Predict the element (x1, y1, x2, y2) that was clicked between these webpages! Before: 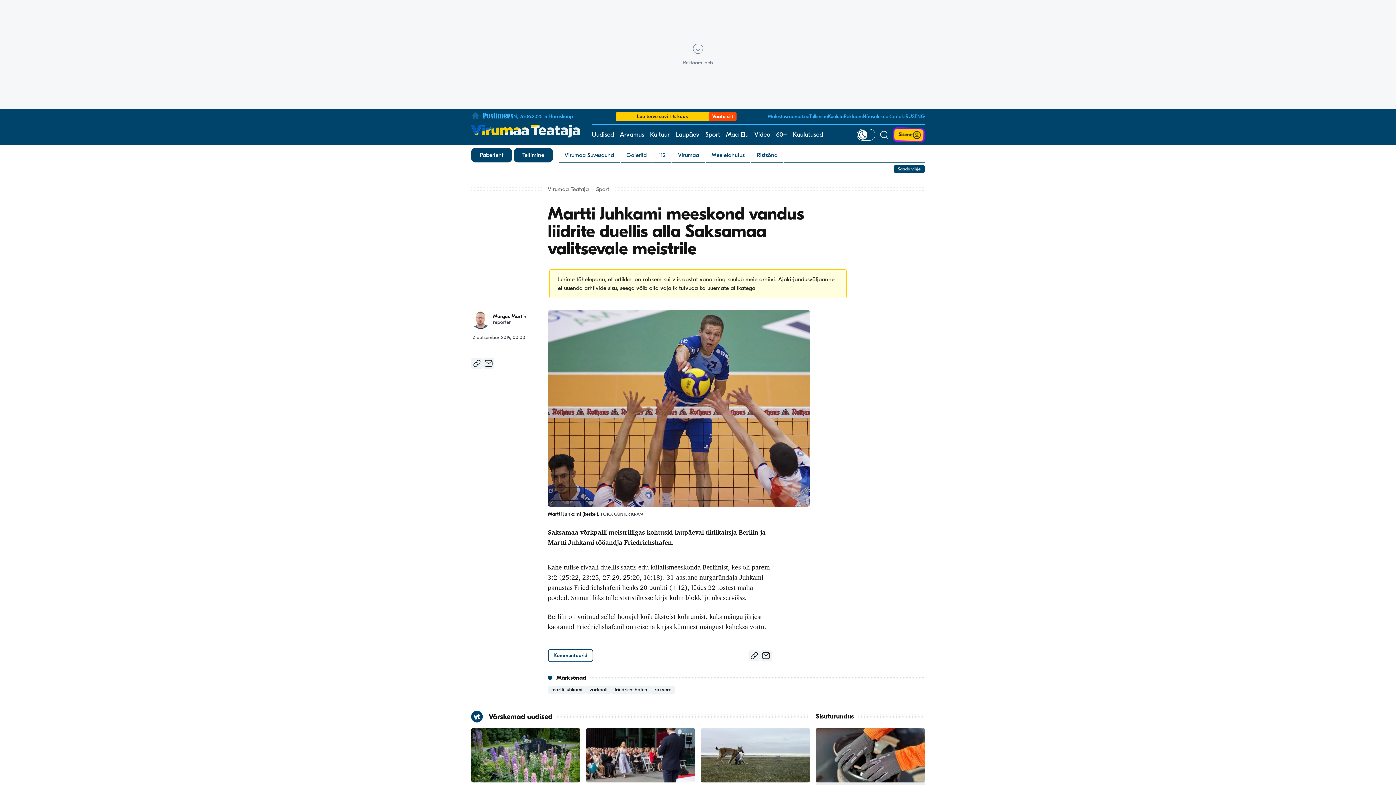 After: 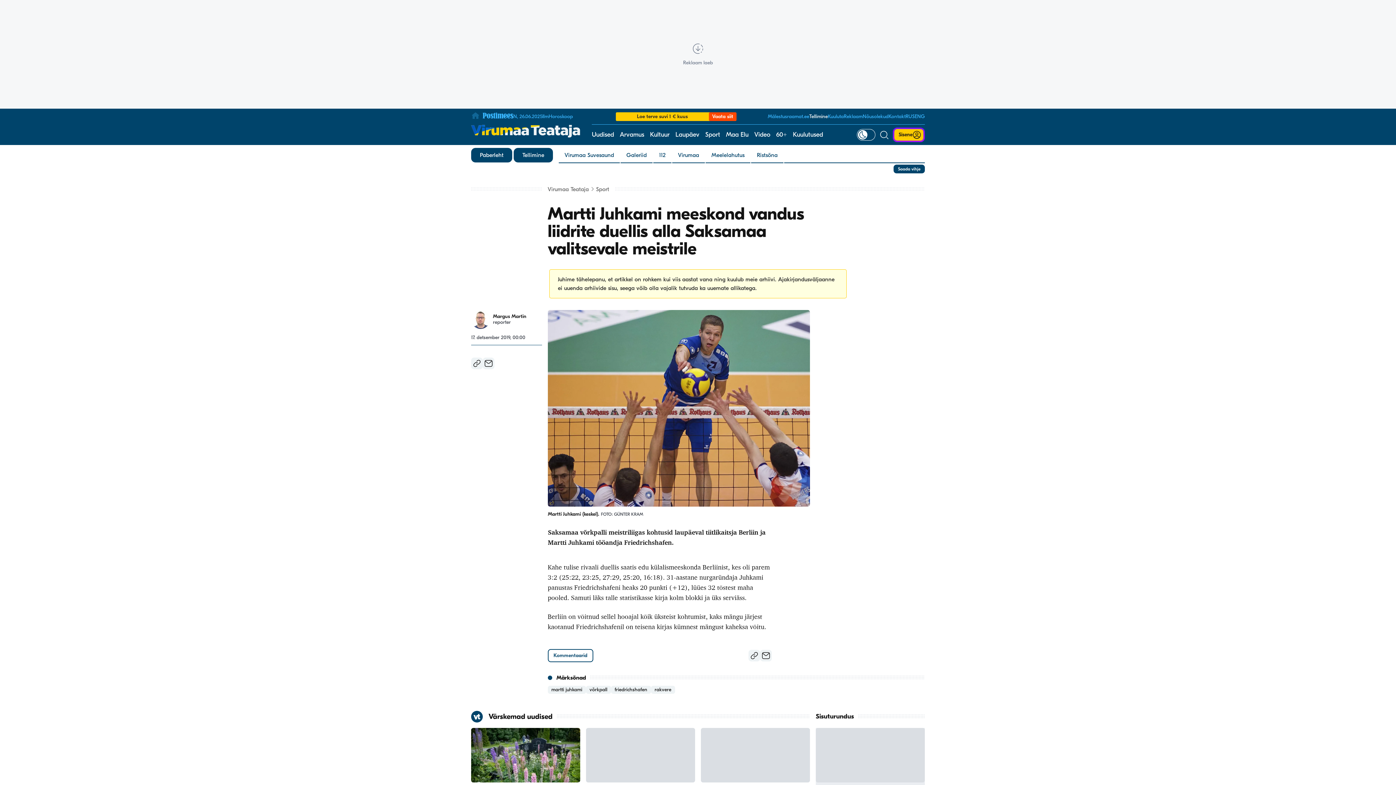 Action: bbox: (809, 113, 828, 119) label: Tellimine